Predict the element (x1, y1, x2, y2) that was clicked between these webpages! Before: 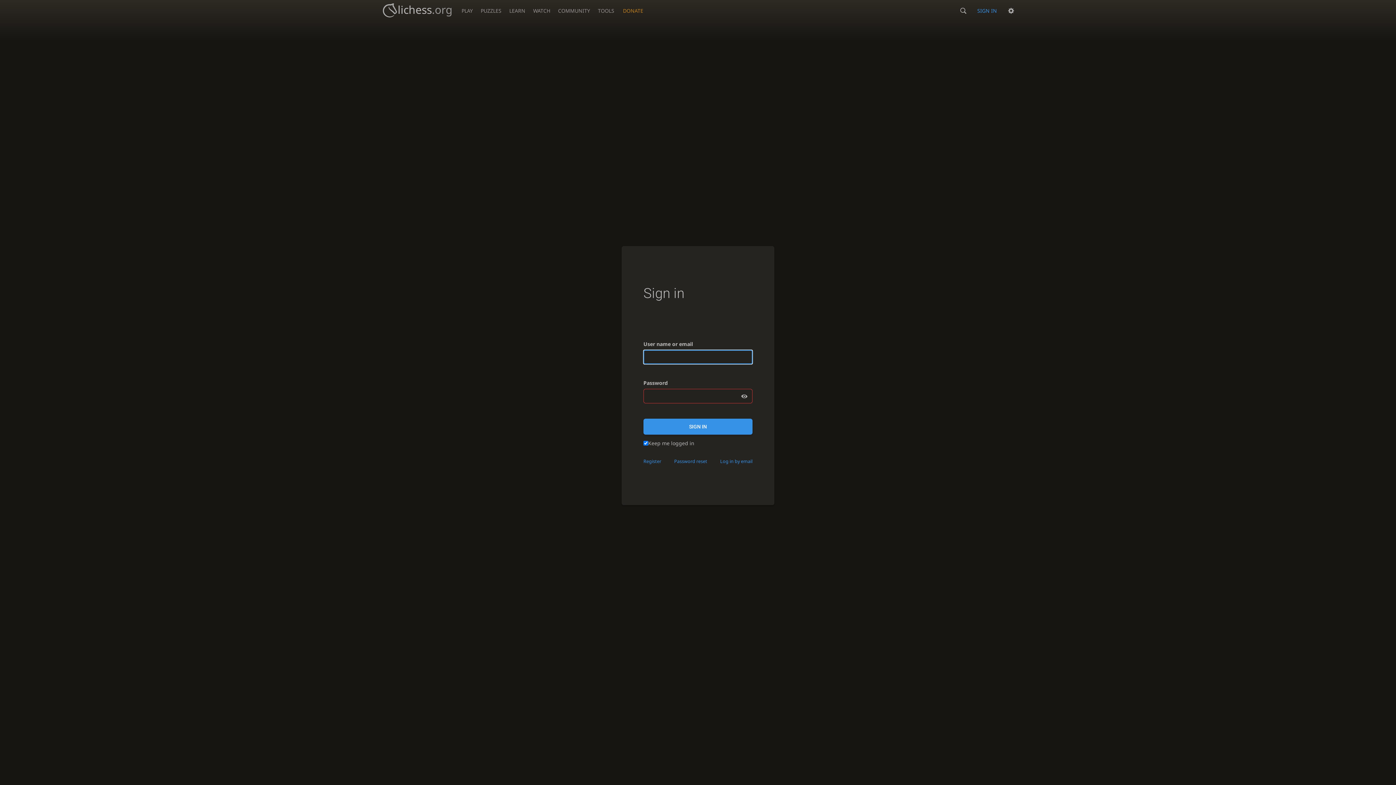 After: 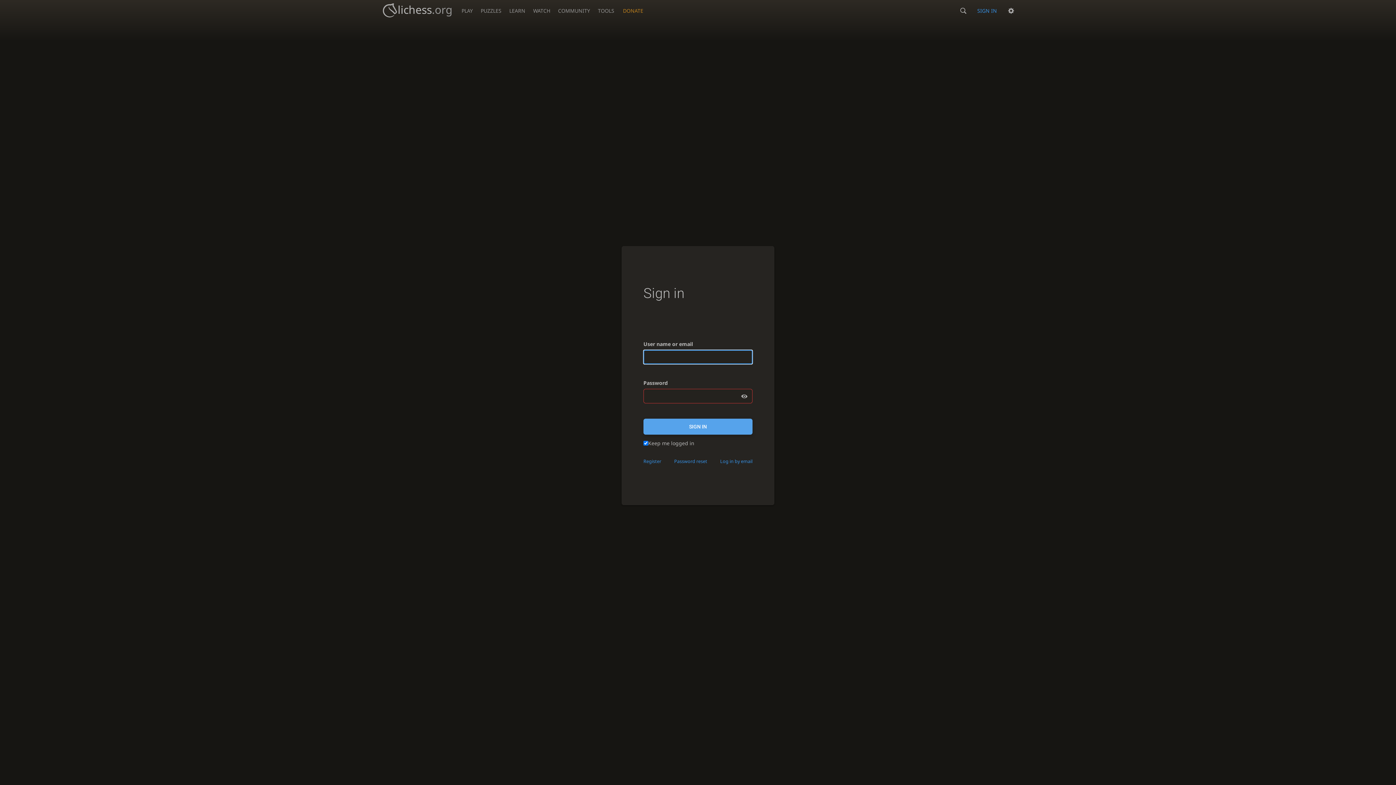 Action: label: SIGN IN bbox: (643, 418, 752, 434)